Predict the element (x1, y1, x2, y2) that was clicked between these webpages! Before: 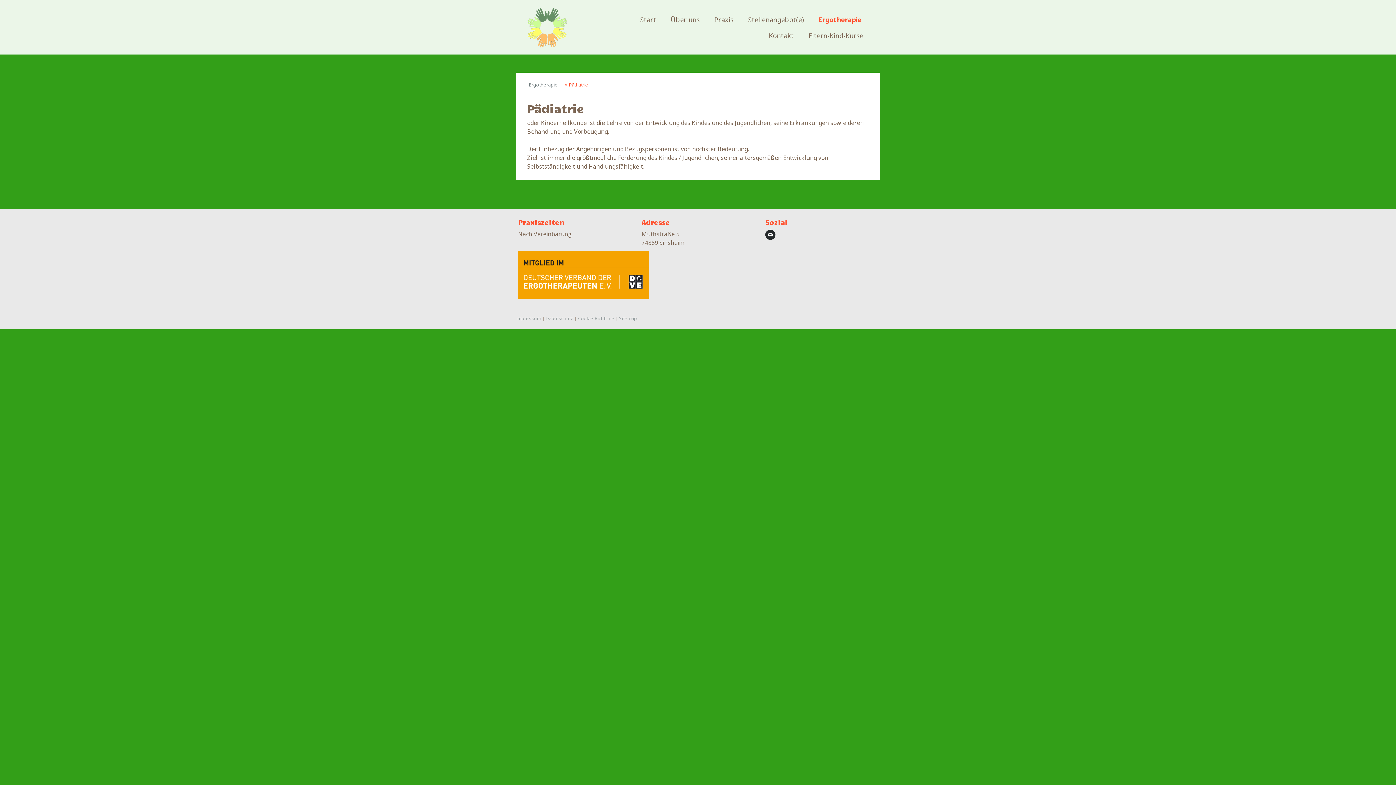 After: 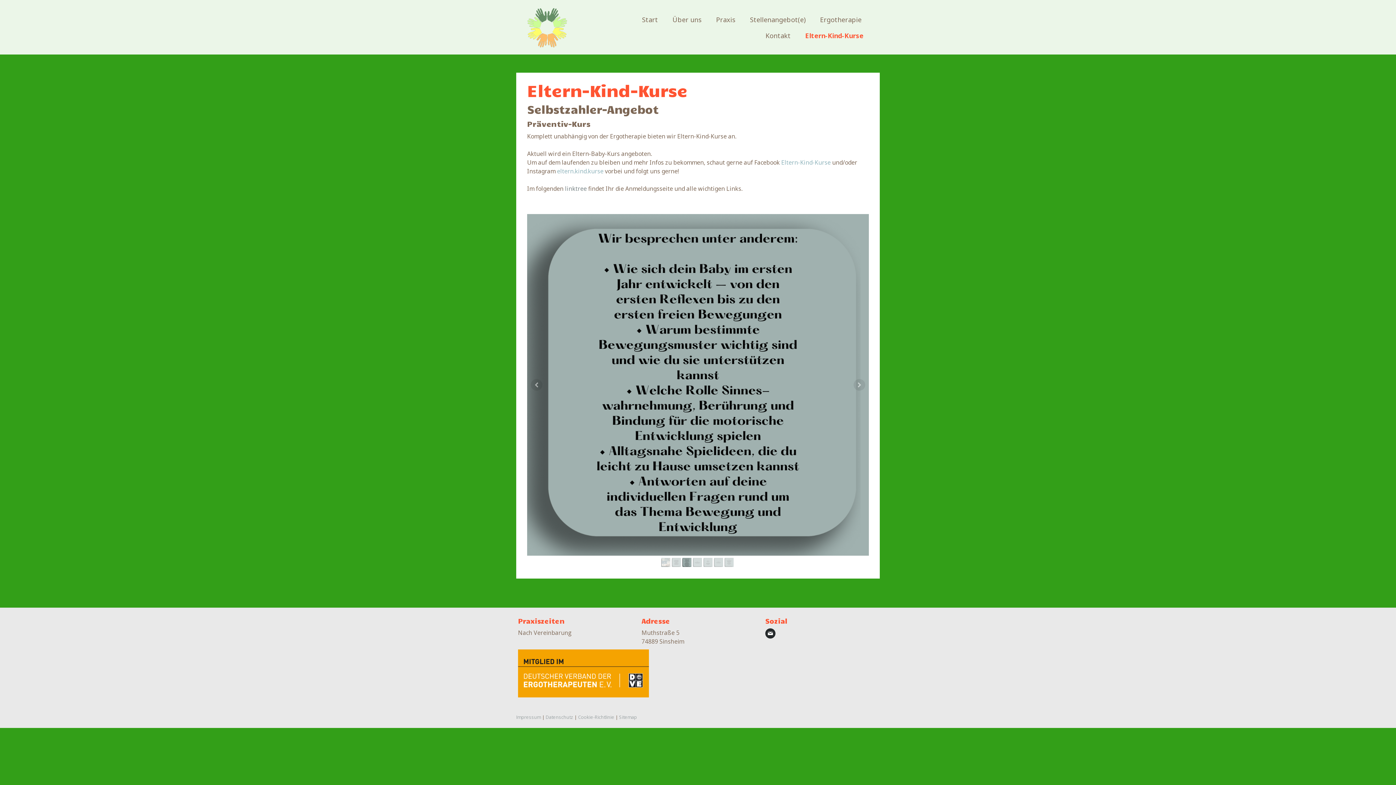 Action: bbox: (803, 28, 869, 42) label: Eltern-Kind-Kurse